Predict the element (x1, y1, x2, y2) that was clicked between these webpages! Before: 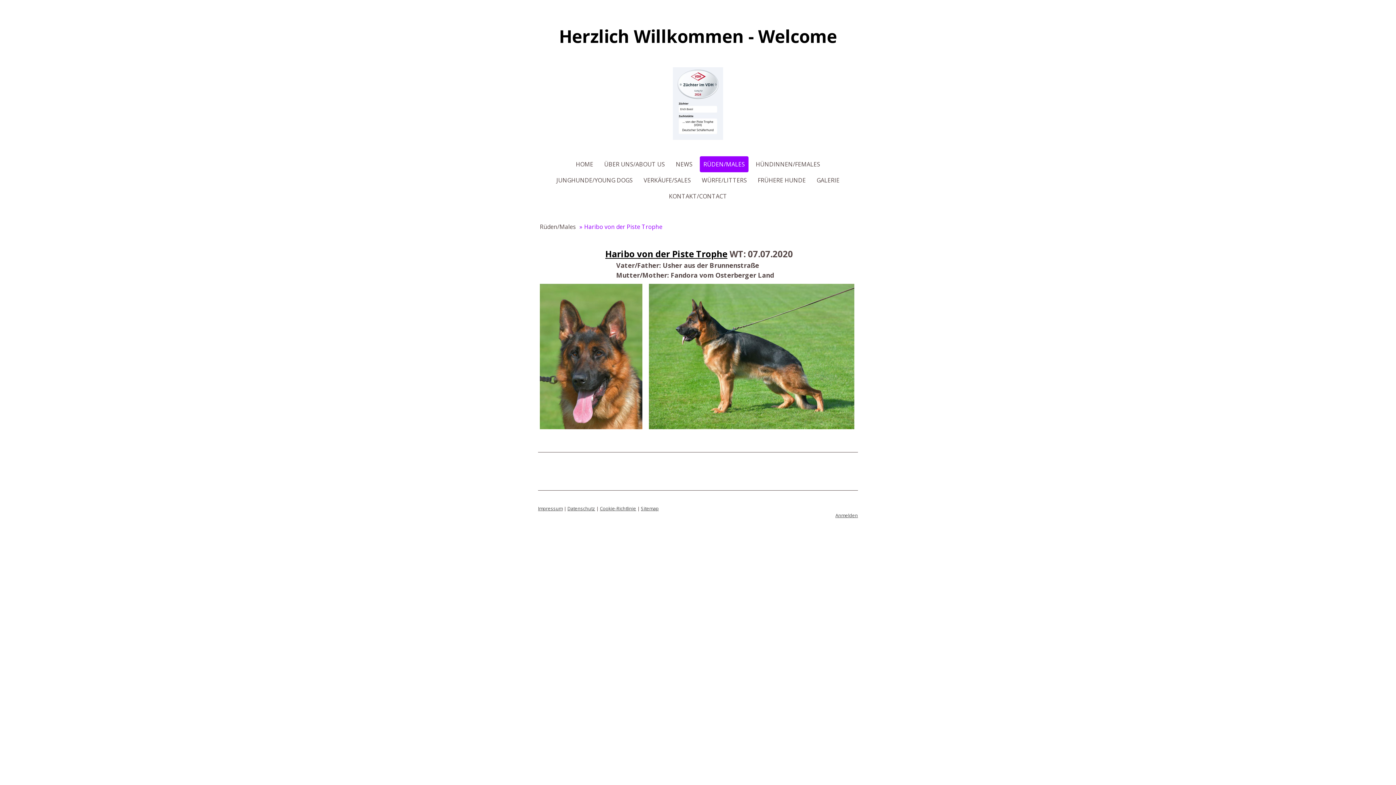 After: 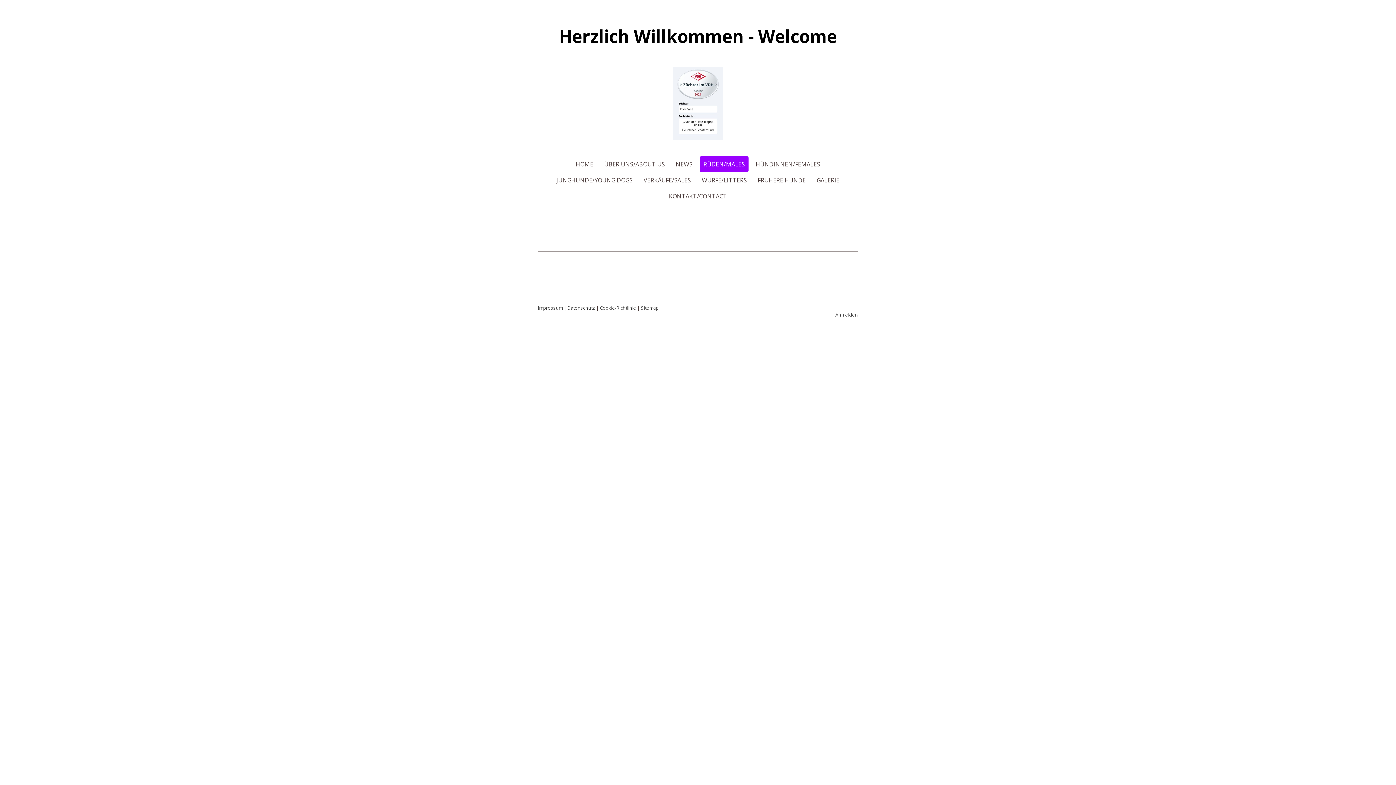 Action: label: Rüden/Males bbox: (538, 222, 576, 230)